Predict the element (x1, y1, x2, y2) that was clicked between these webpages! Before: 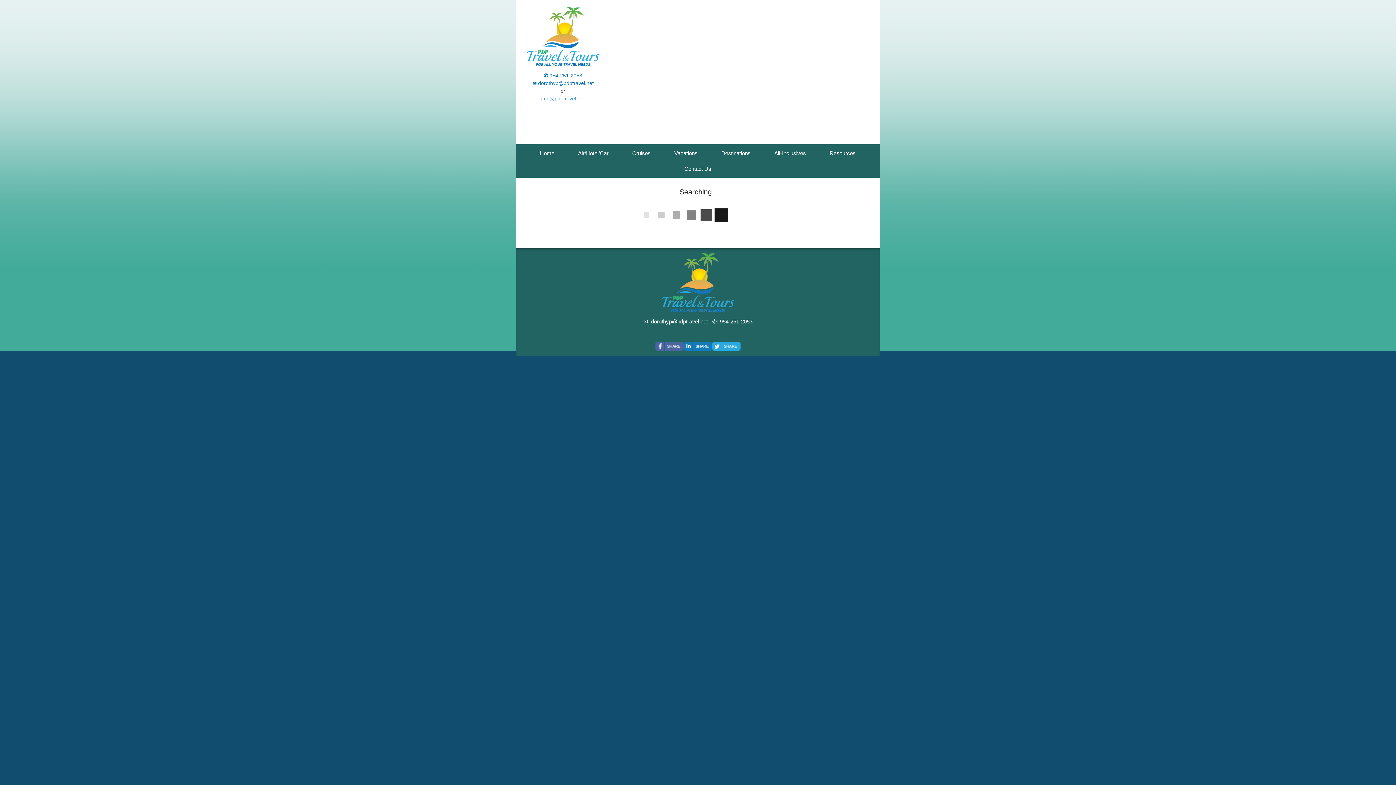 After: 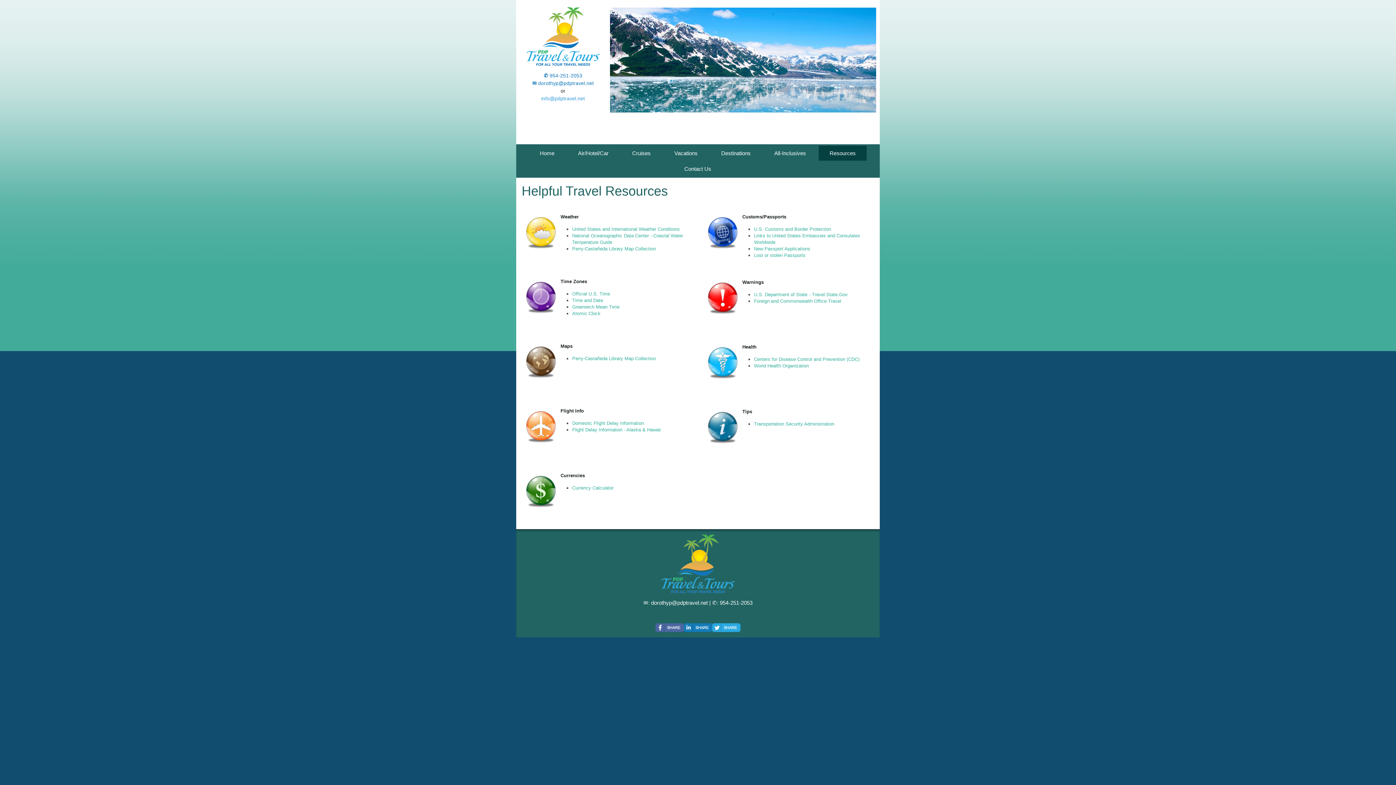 Action: label: Resources bbox: (818, 145, 866, 160)